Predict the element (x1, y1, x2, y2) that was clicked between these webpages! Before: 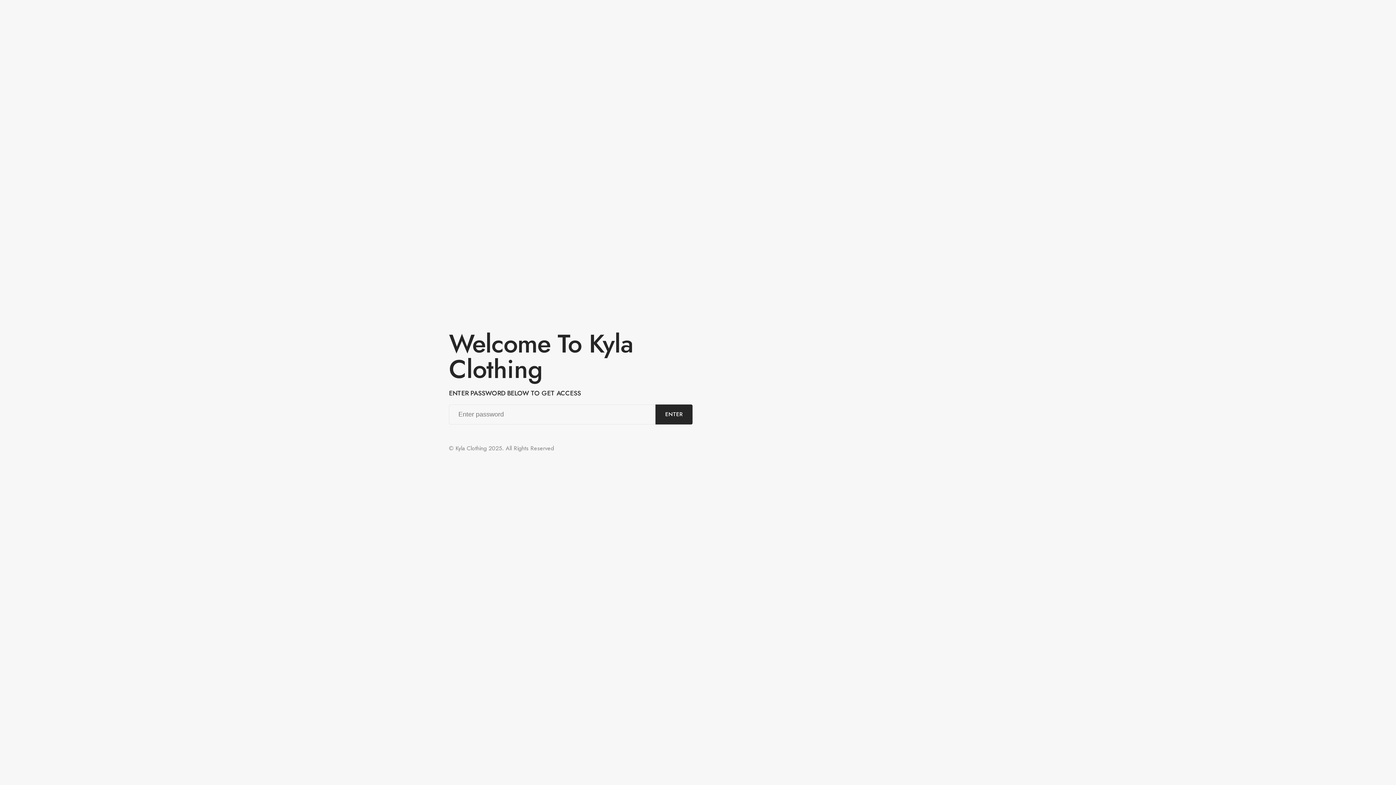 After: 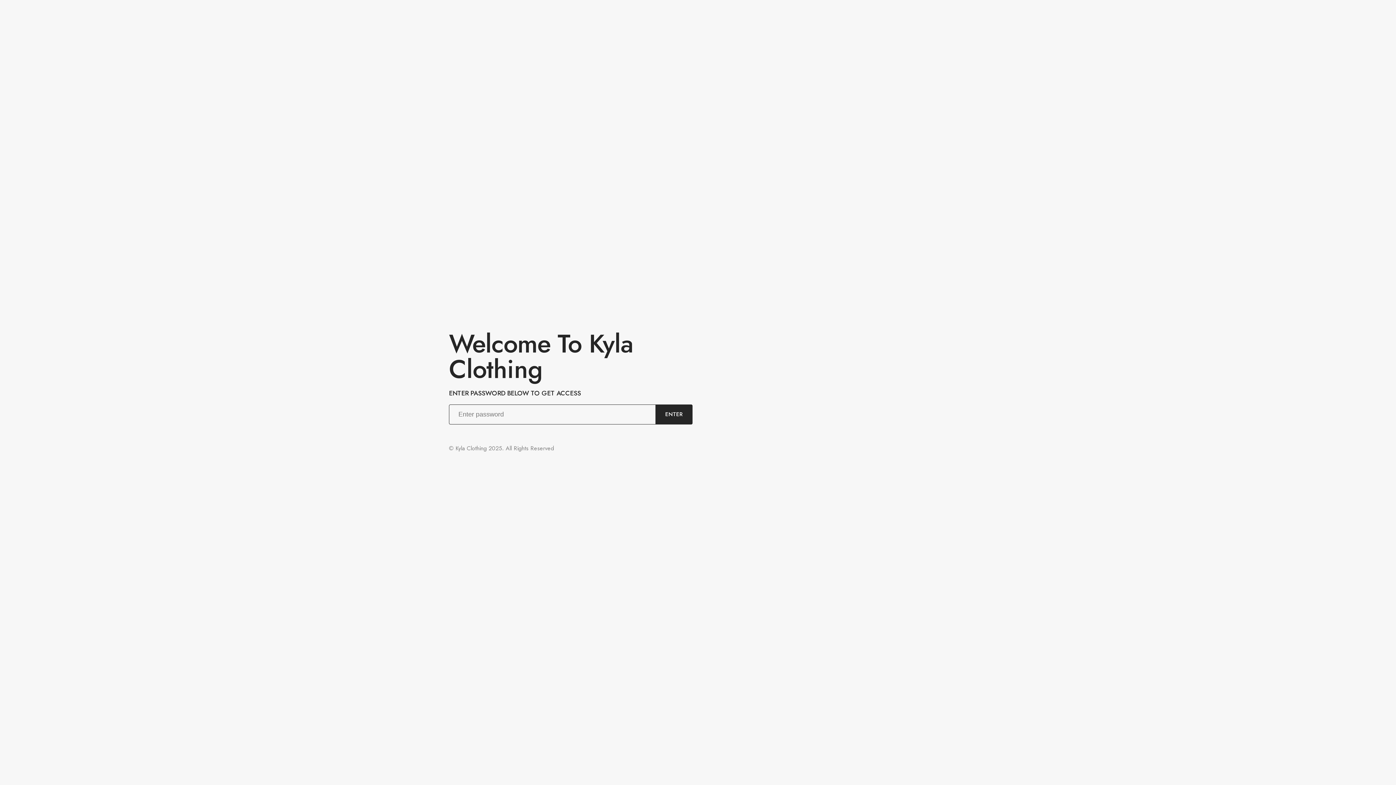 Action: label: ENTER bbox: (655, 404, 692, 424)